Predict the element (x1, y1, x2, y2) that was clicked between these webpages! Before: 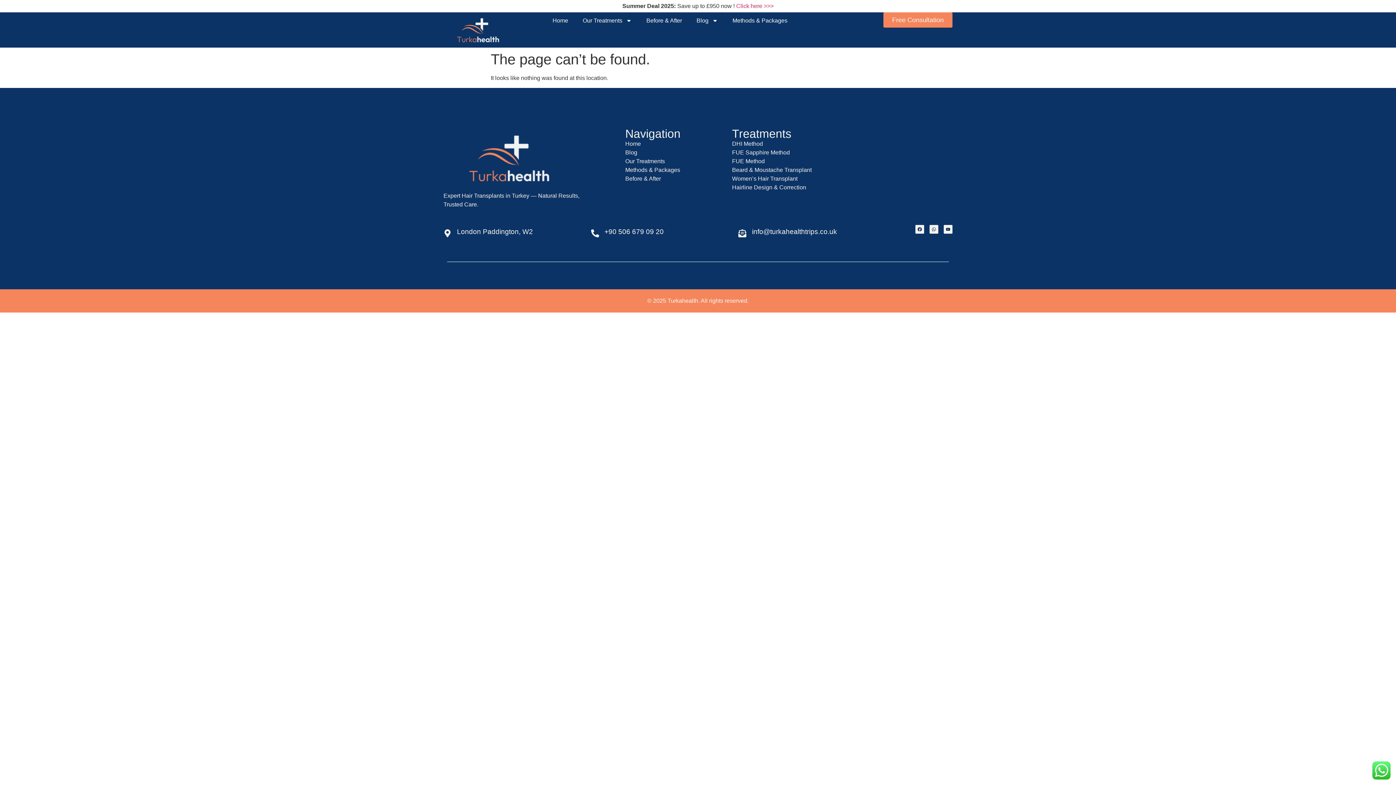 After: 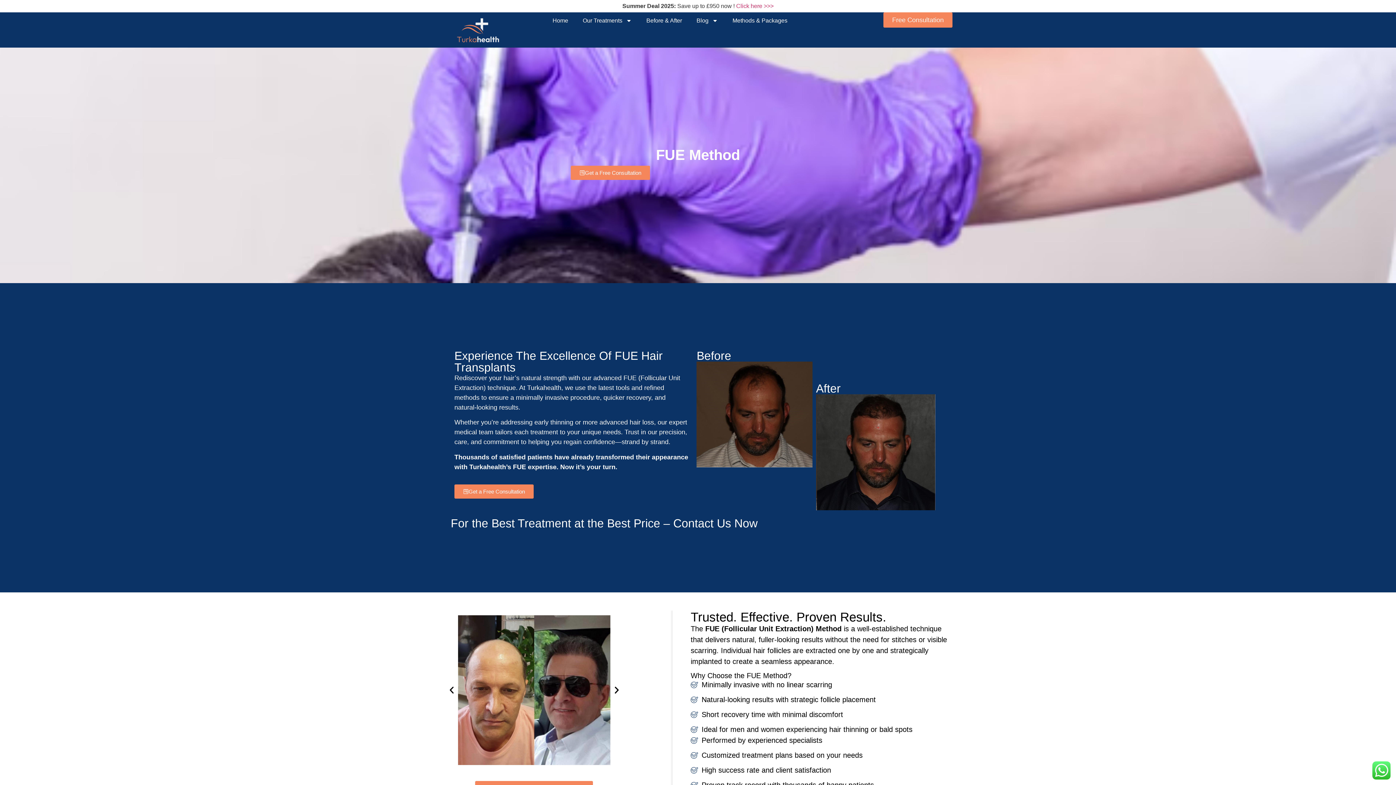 Action: bbox: (732, 156, 839, 165) label: FUE Method